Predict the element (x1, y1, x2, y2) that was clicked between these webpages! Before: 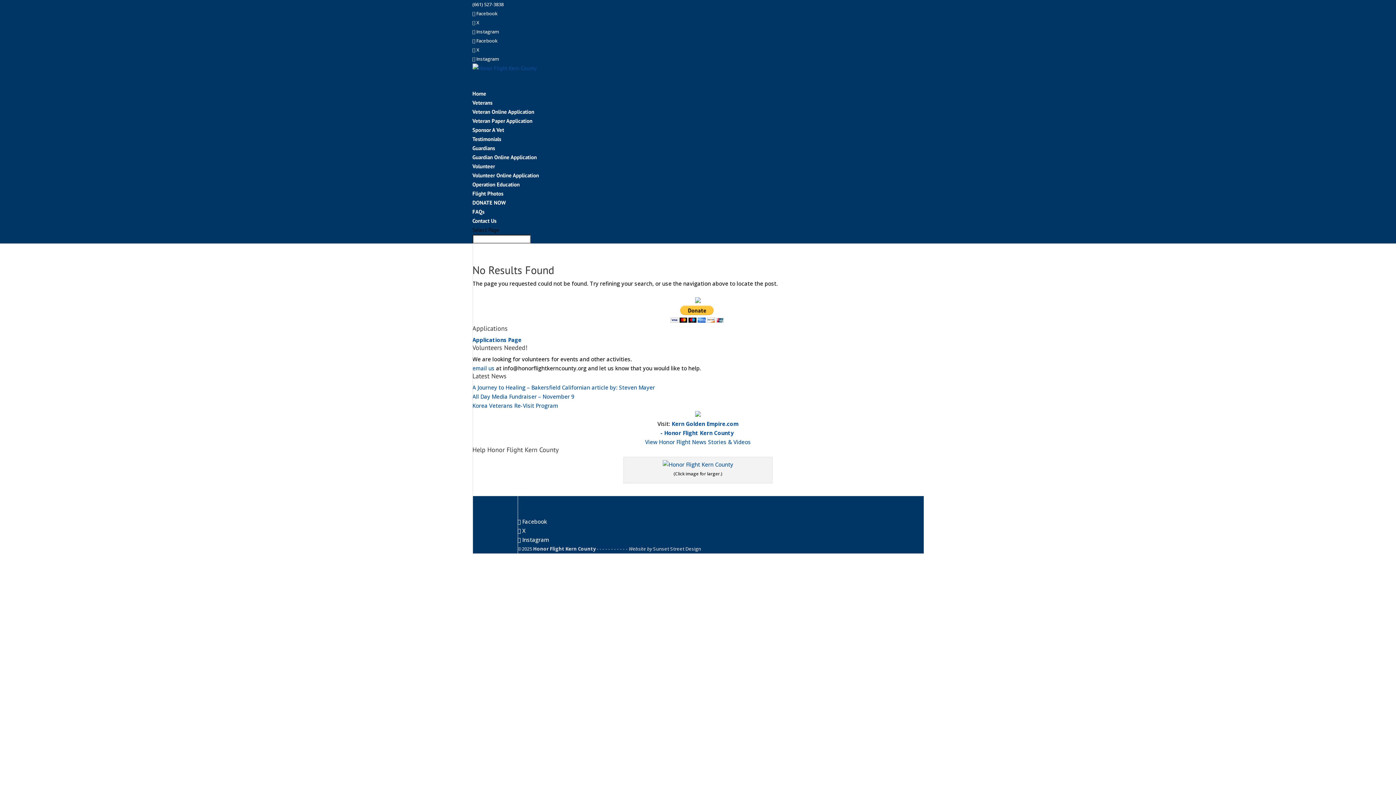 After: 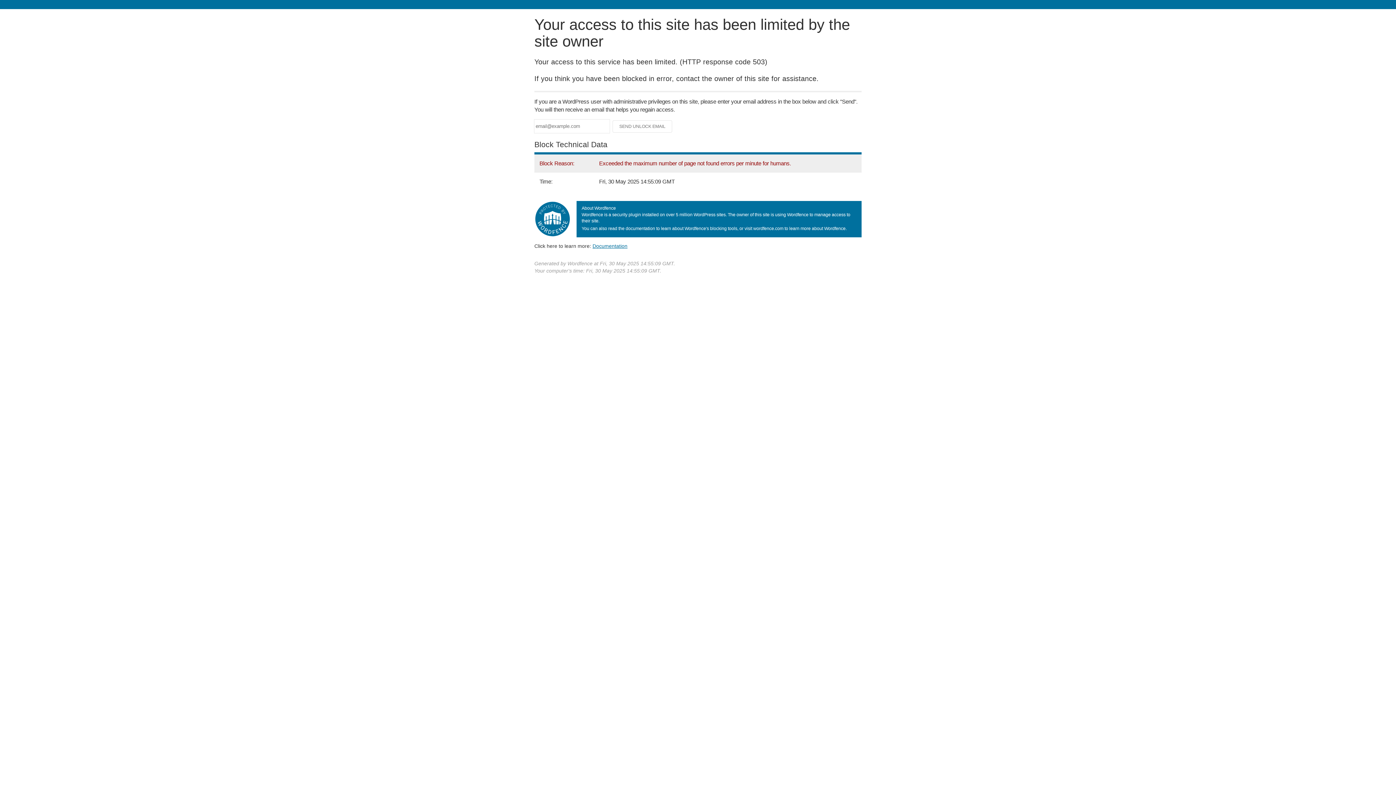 Action: label: Testimonials bbox: (472, 135, 501, 142)